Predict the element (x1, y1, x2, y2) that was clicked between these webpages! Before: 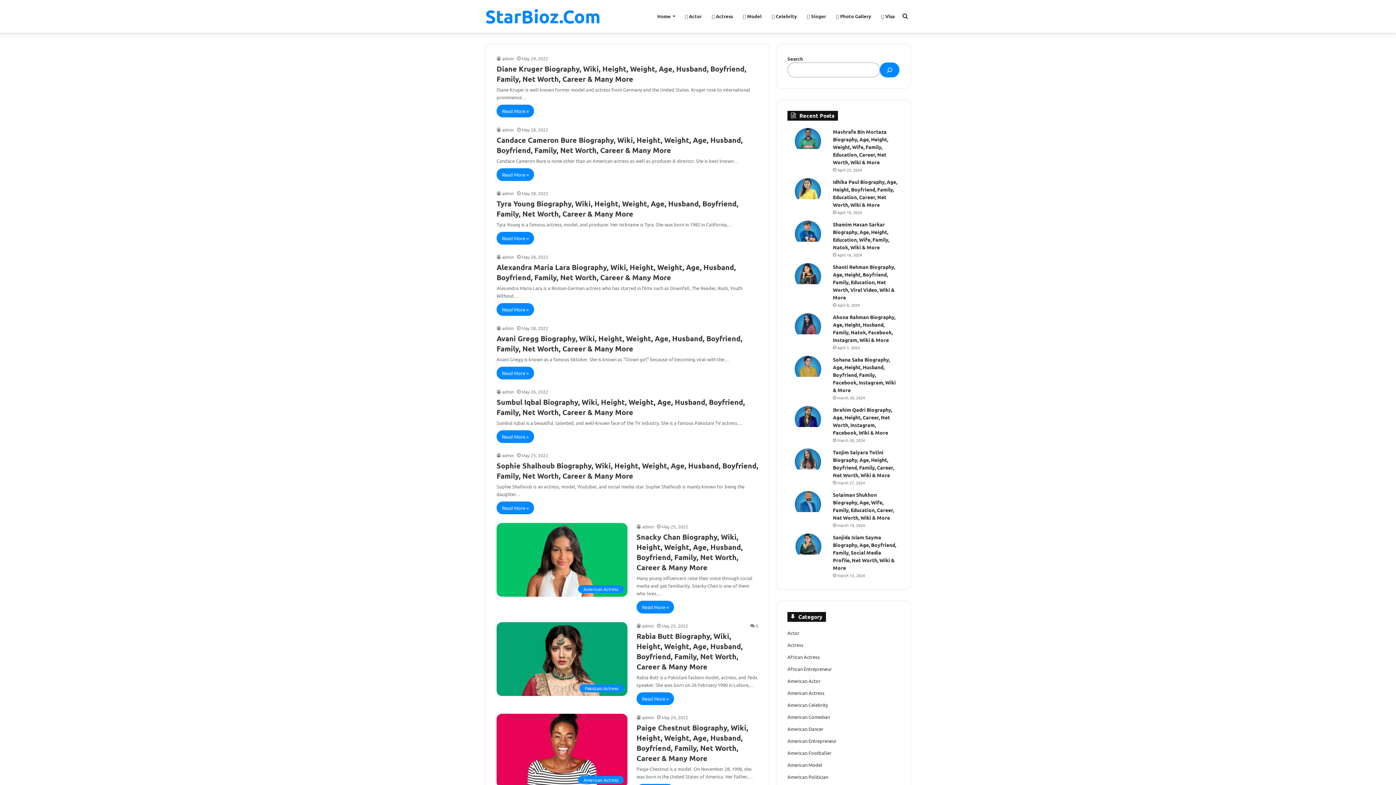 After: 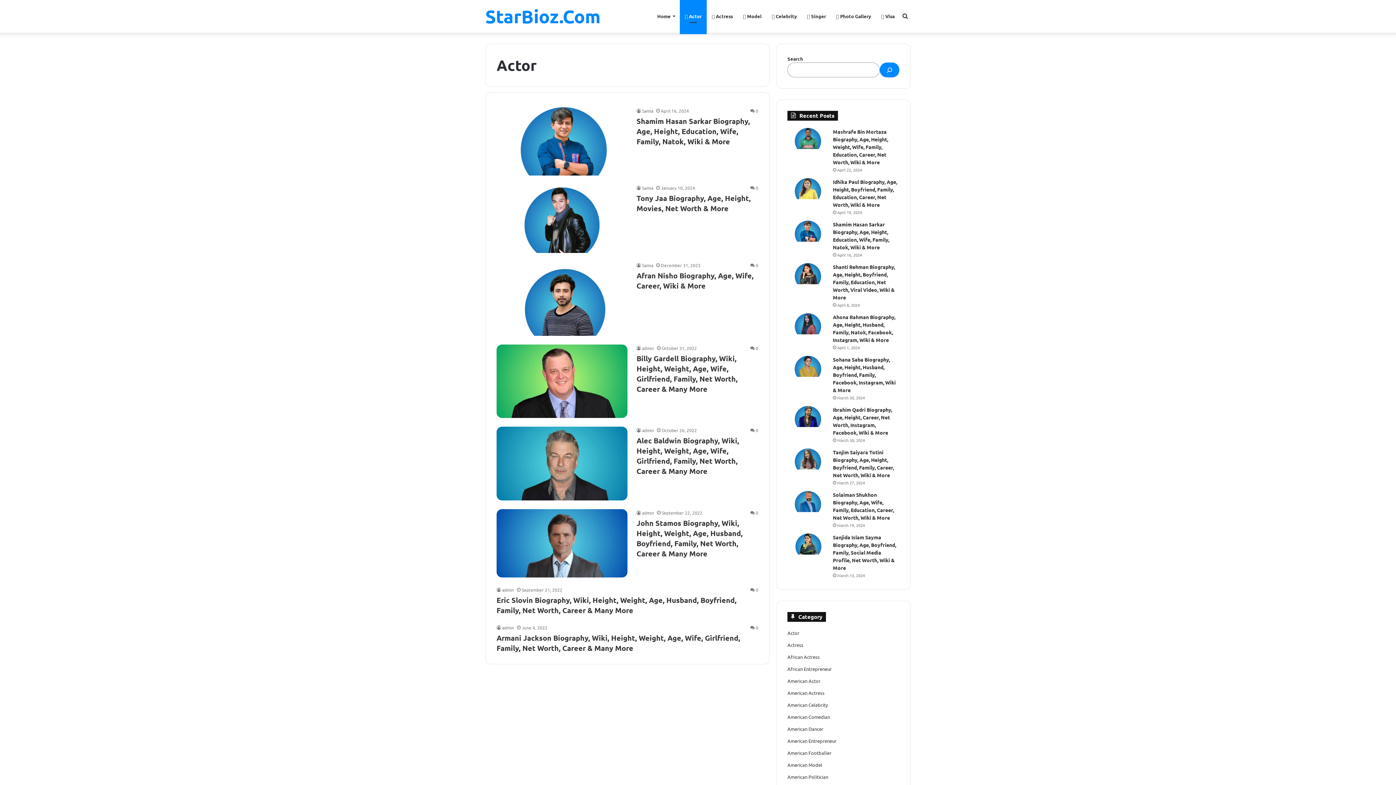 Action: bbox: (680, 0, 706, 32) label:  Actor